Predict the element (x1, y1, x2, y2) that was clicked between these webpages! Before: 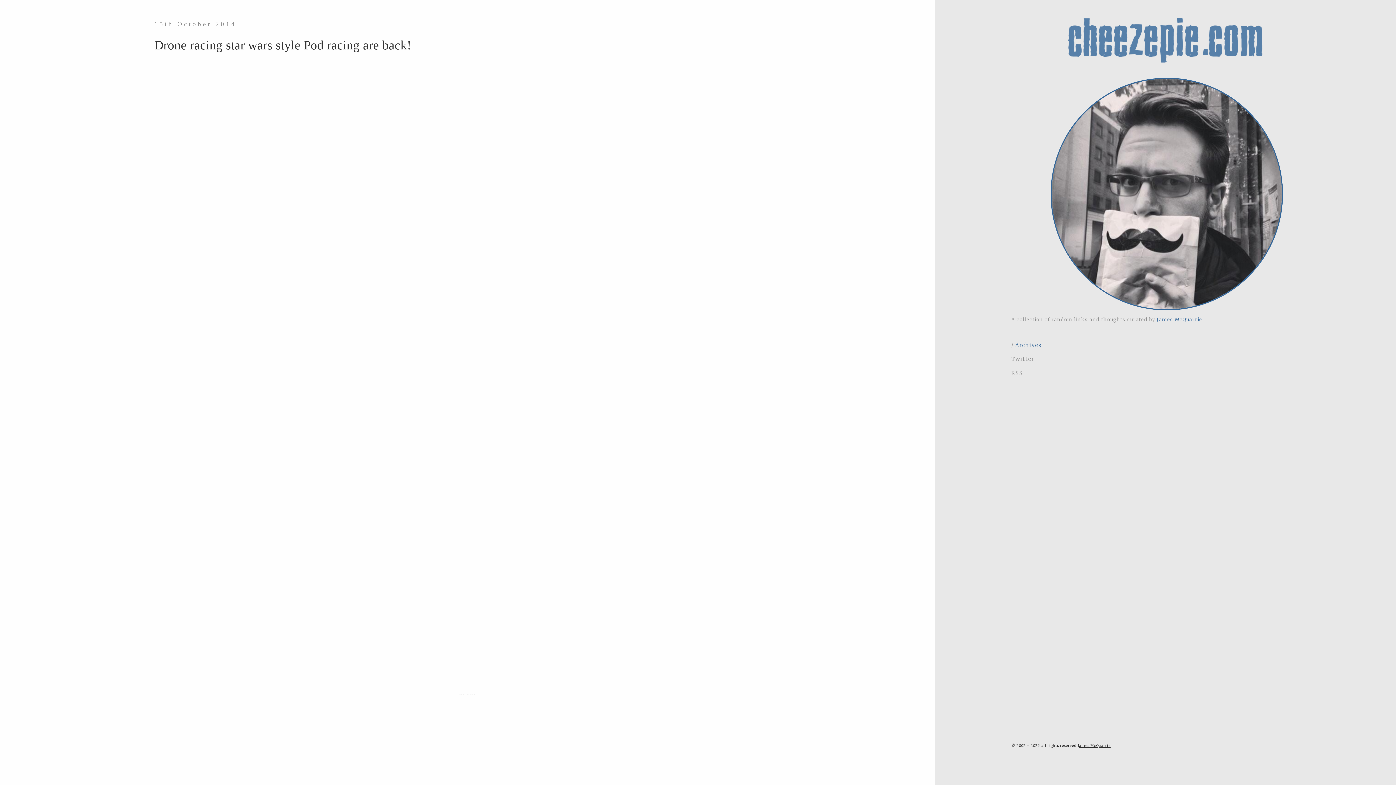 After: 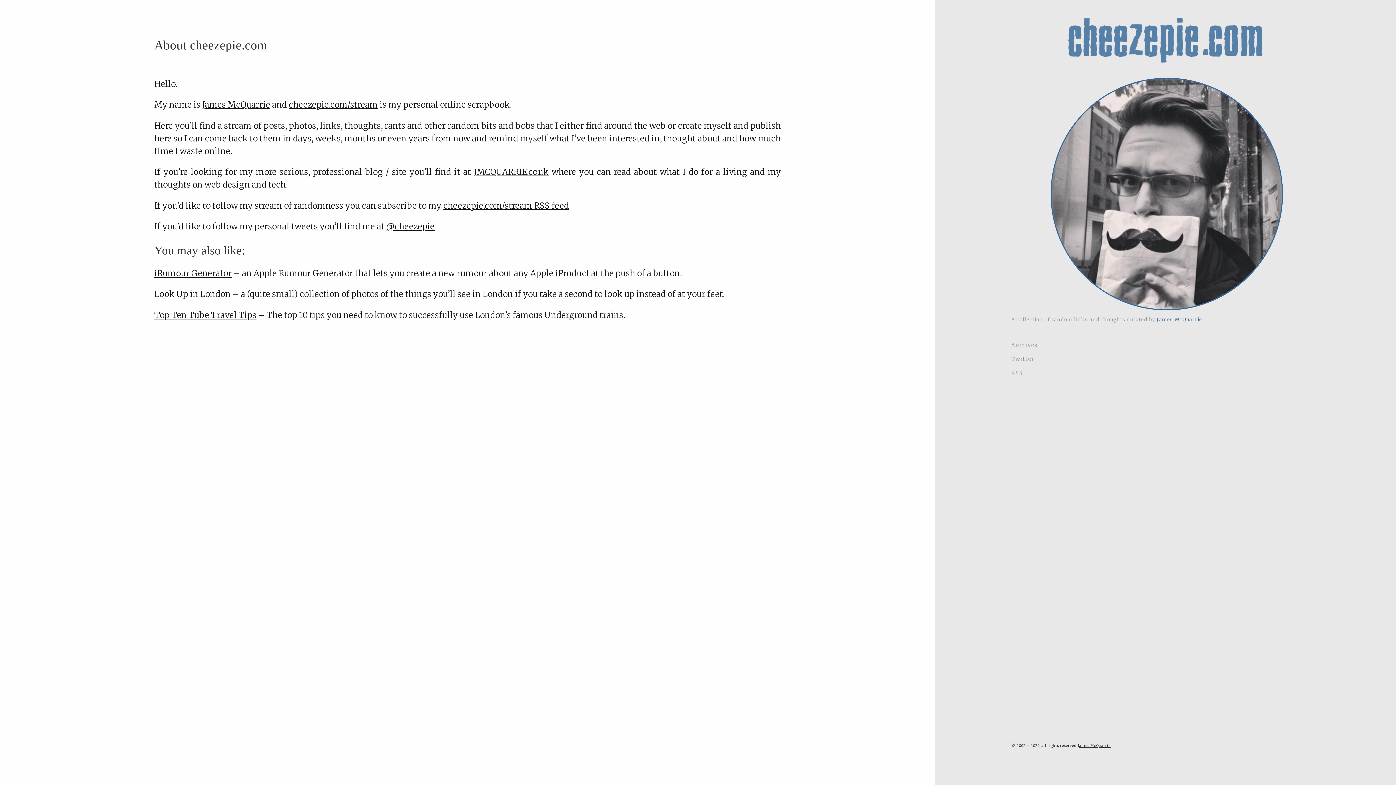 Action: label: James McQuarrie bbox: (1156, 316, 1202, 322)